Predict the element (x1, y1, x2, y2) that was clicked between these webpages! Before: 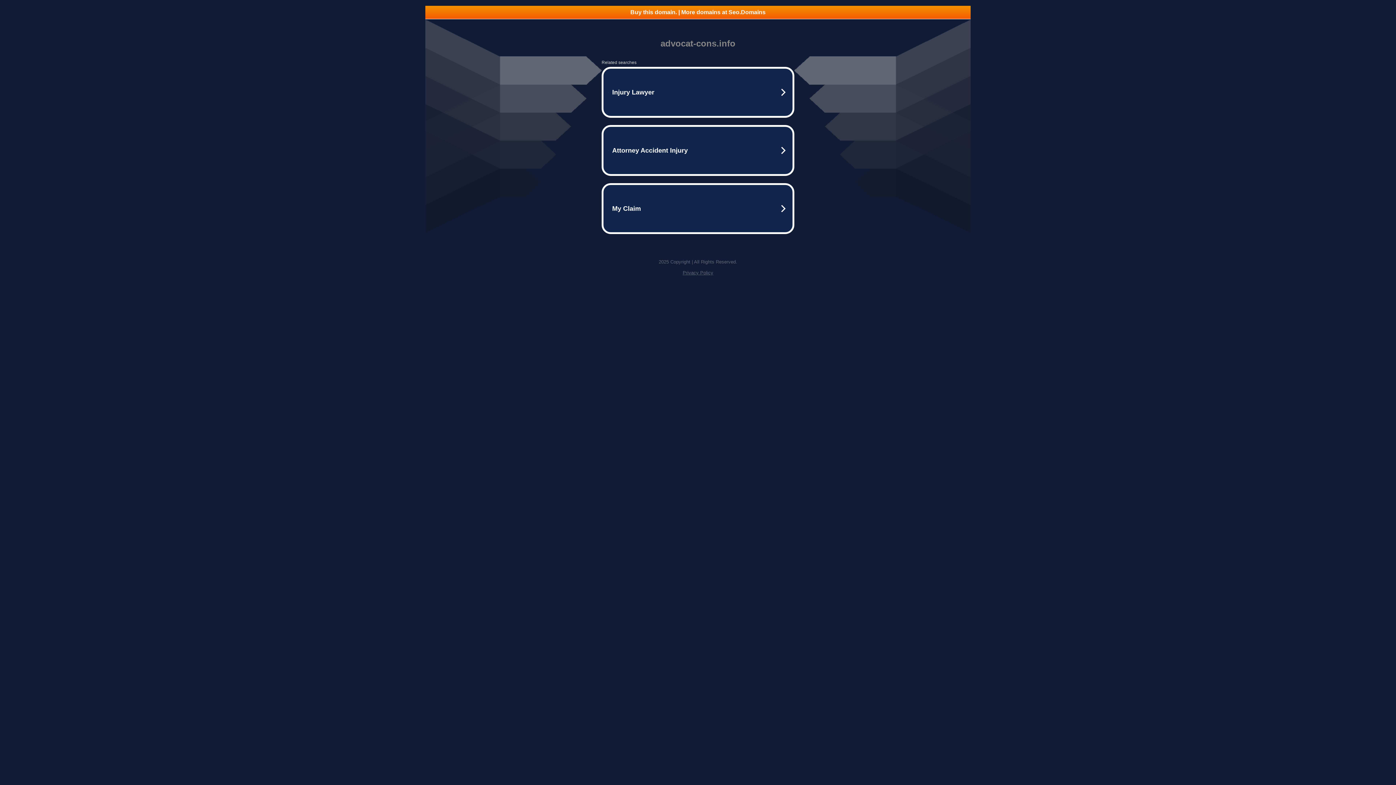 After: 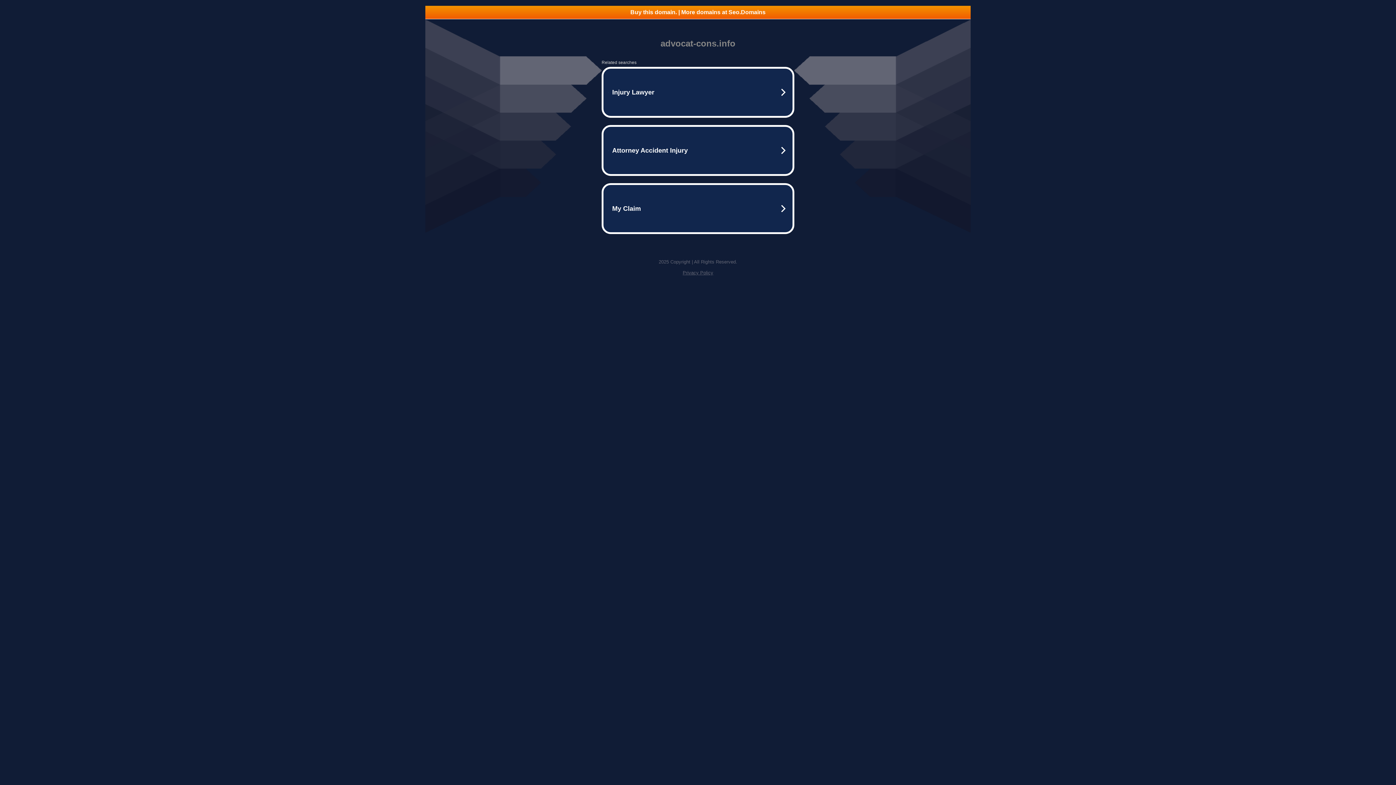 Action: label: Buy this domain. | More domains at Seo.Domains bbox: (425, 5, 970, 18)